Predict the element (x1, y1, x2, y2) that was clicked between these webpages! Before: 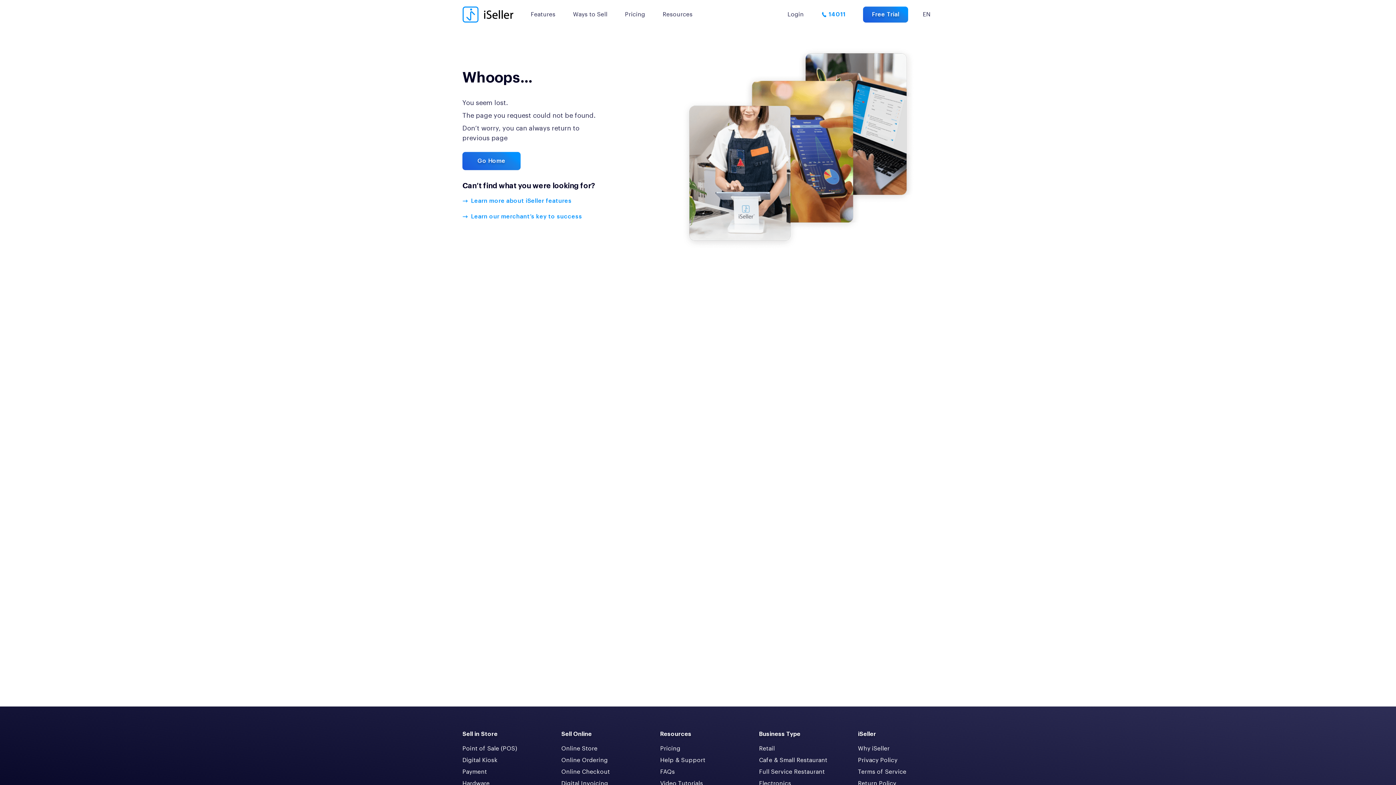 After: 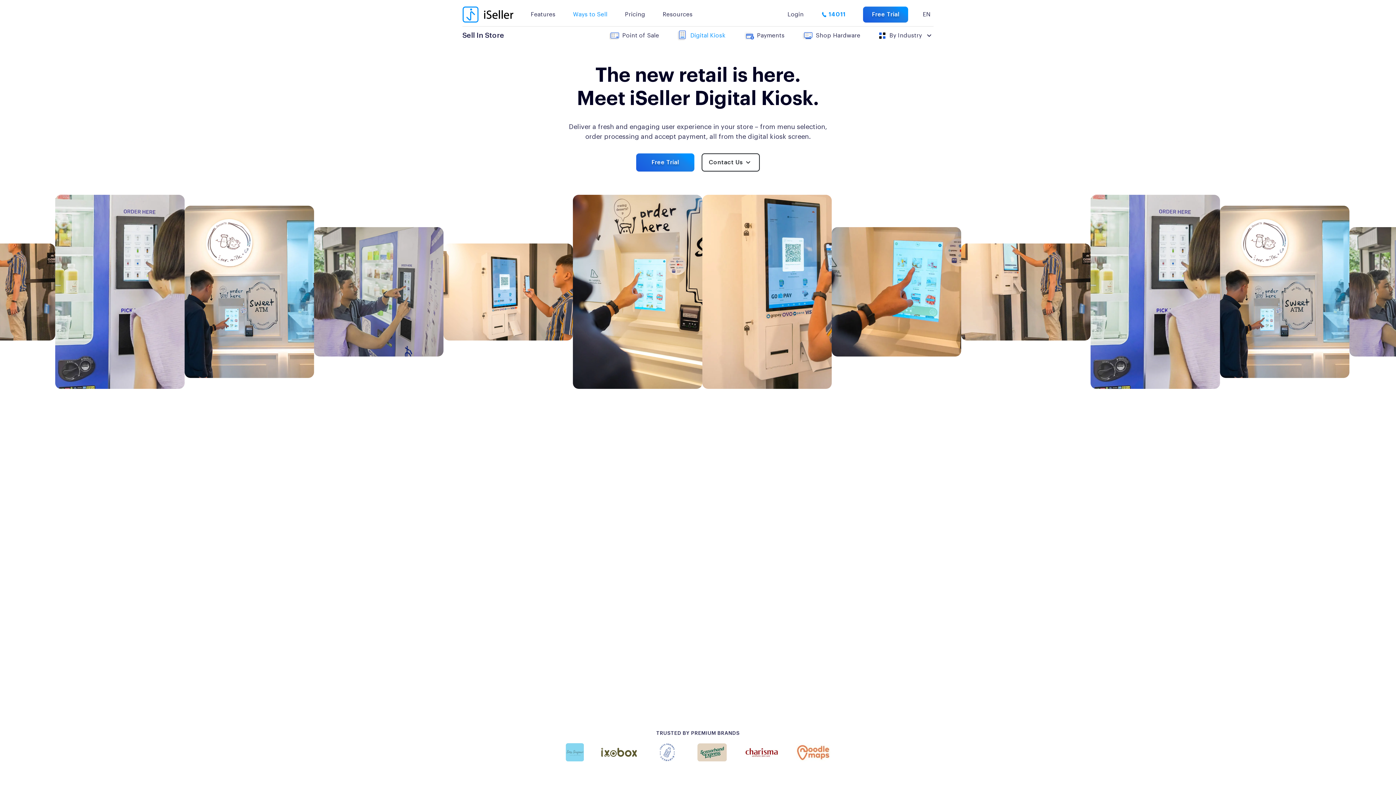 Action: bbox: (462, 756, 497, 765) label: Digital Kiosk